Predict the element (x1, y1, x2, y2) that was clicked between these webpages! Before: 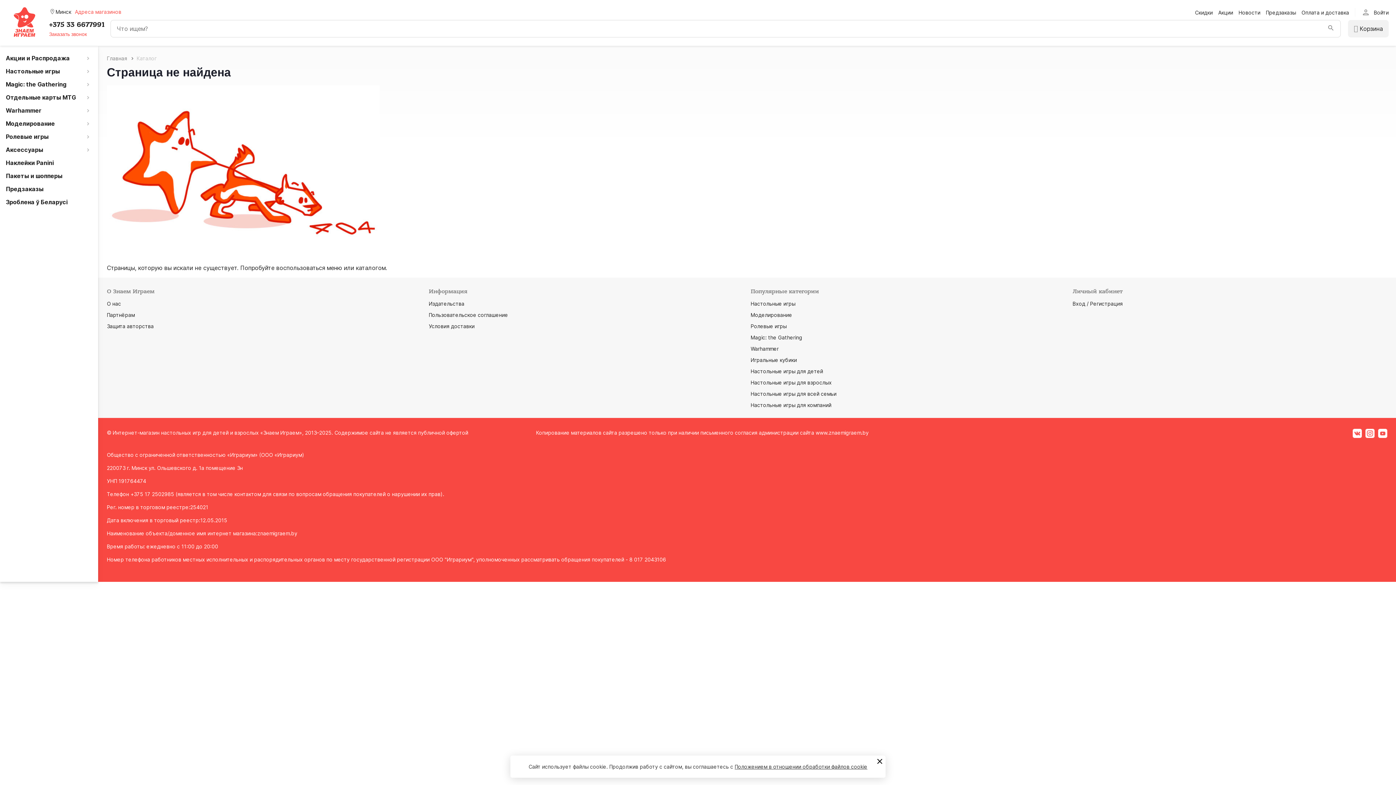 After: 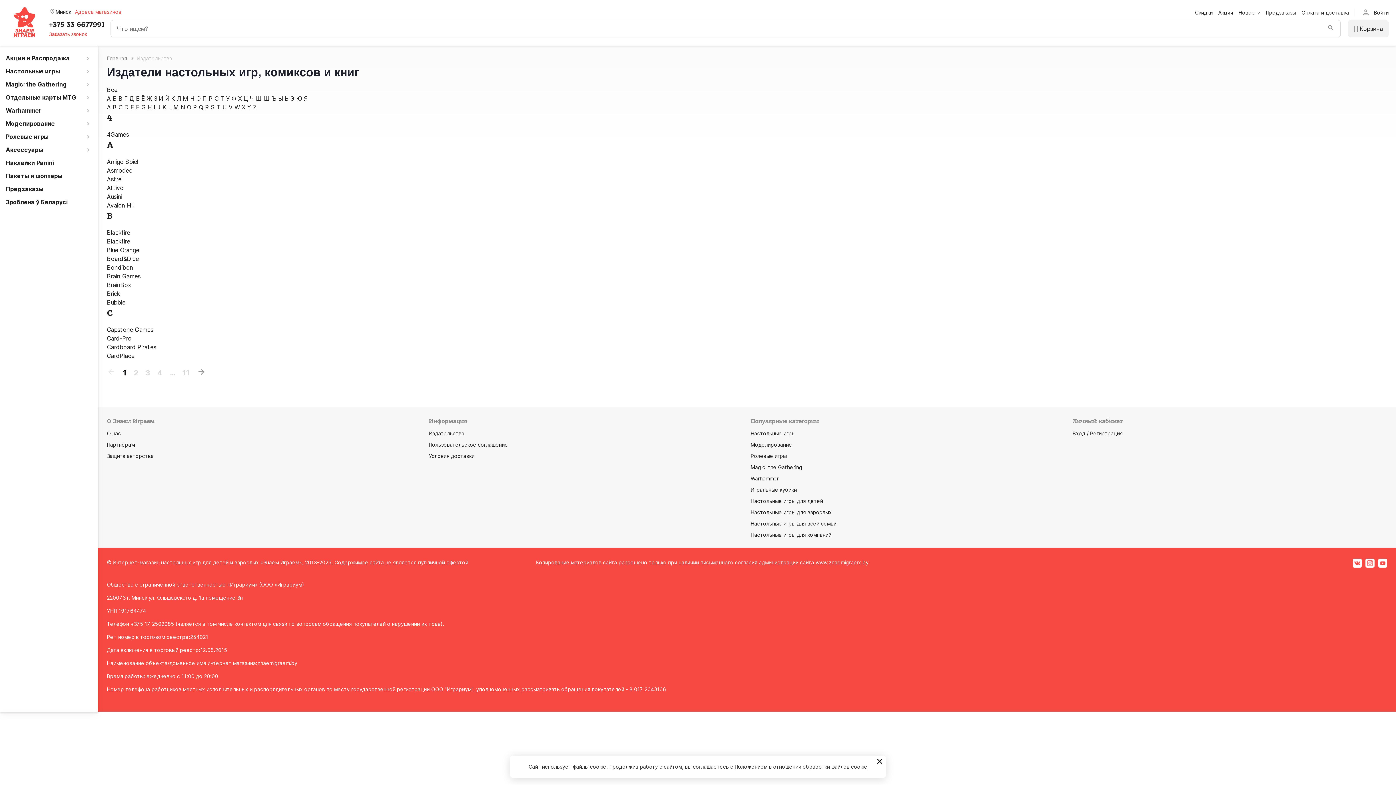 Action: label: Издательства bbox: (428, 300, 464, 306)